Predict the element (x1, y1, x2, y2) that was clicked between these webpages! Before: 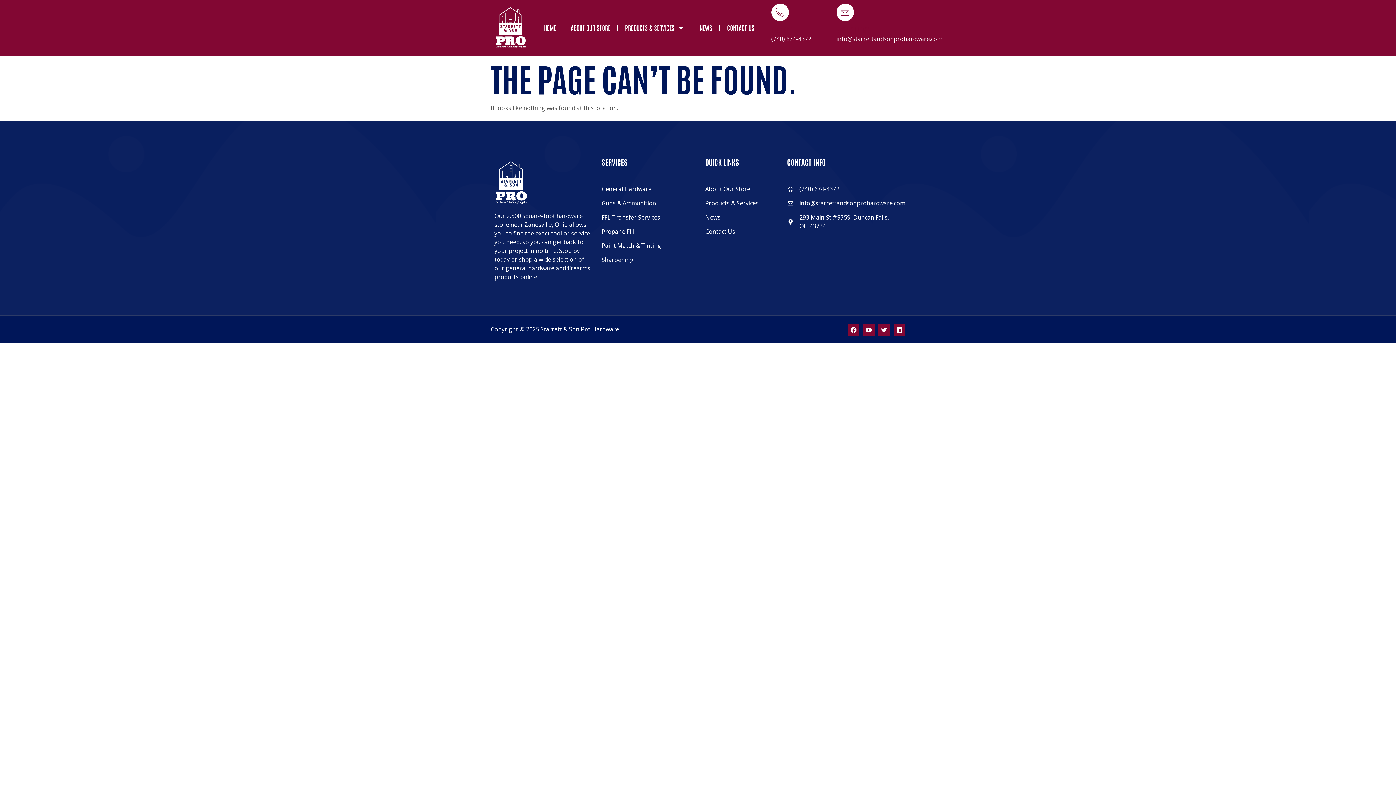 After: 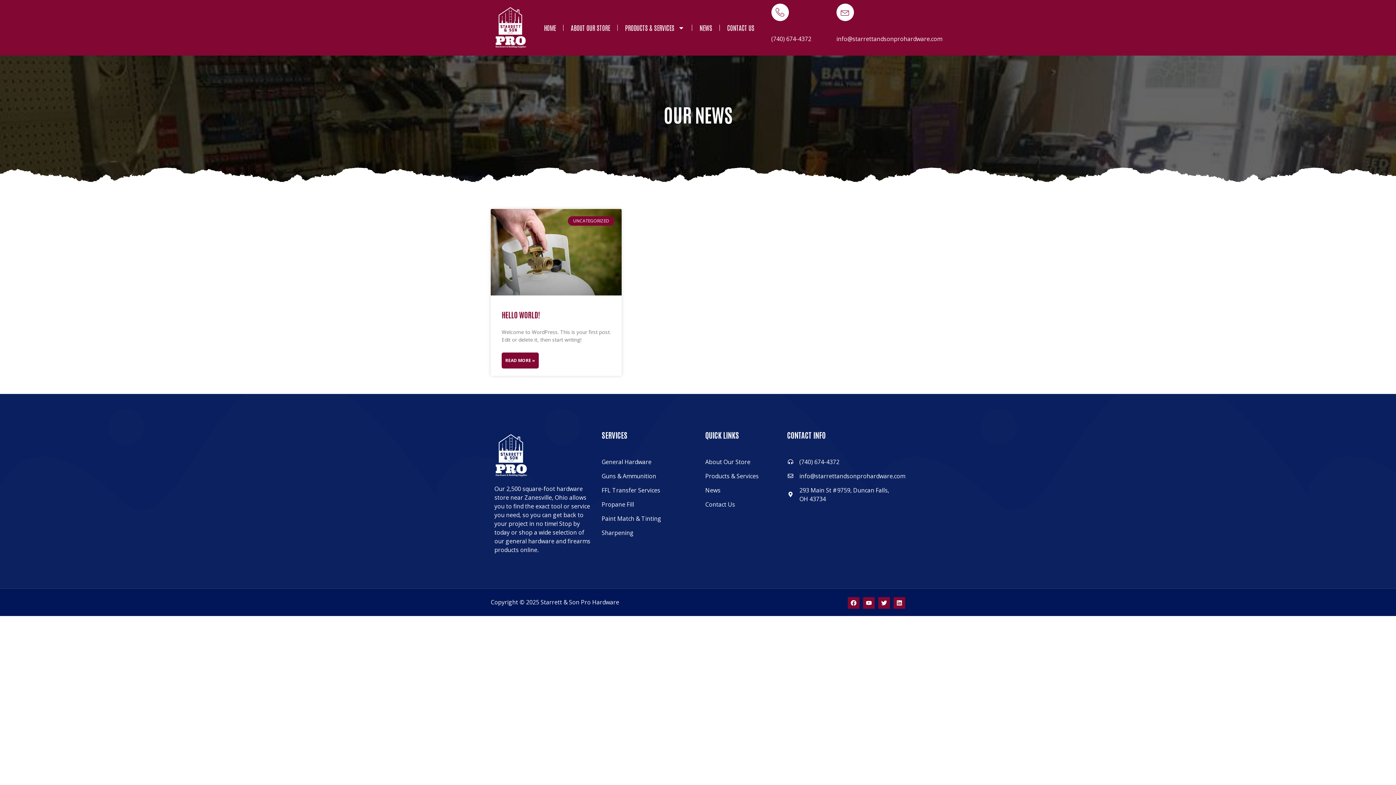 Action: bbox: (692, 19, 719, 36) label: NEWS